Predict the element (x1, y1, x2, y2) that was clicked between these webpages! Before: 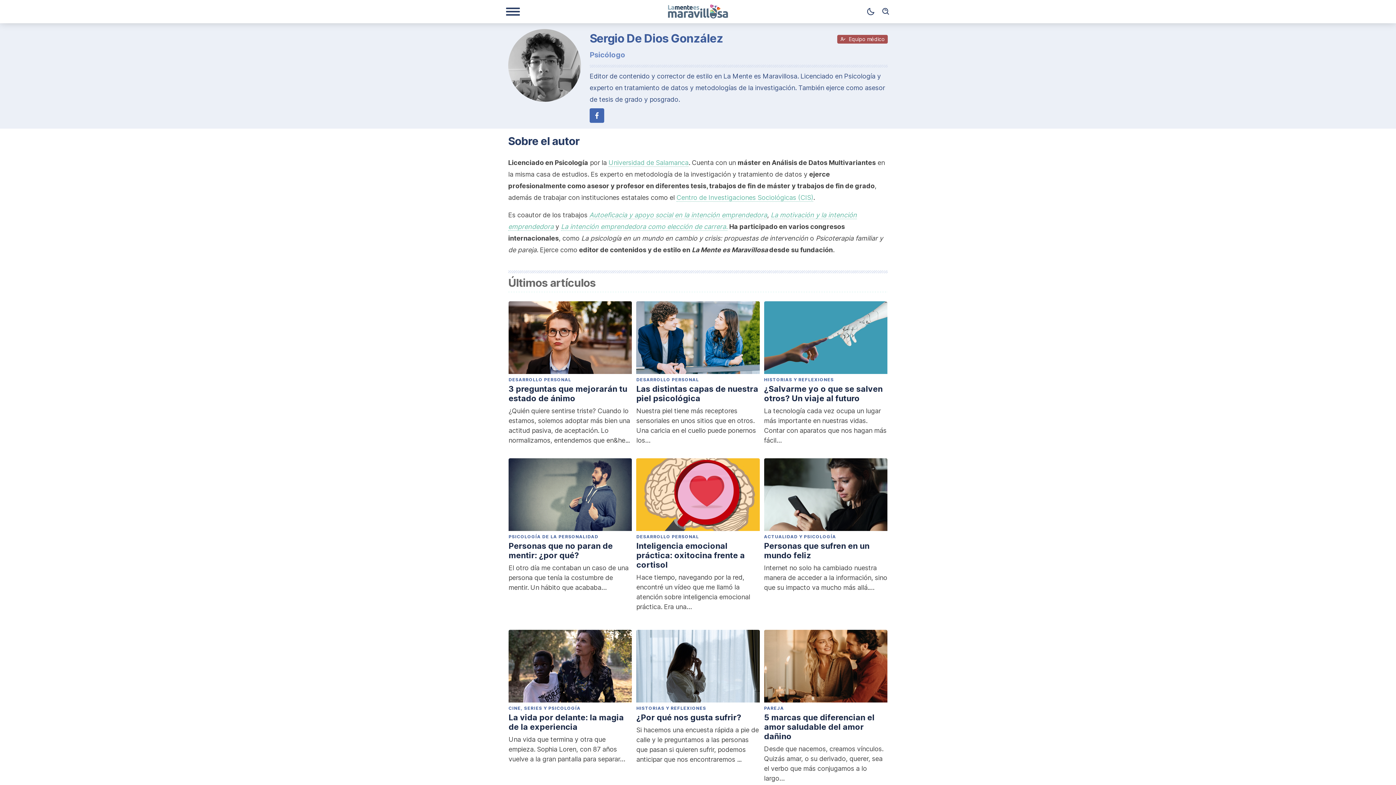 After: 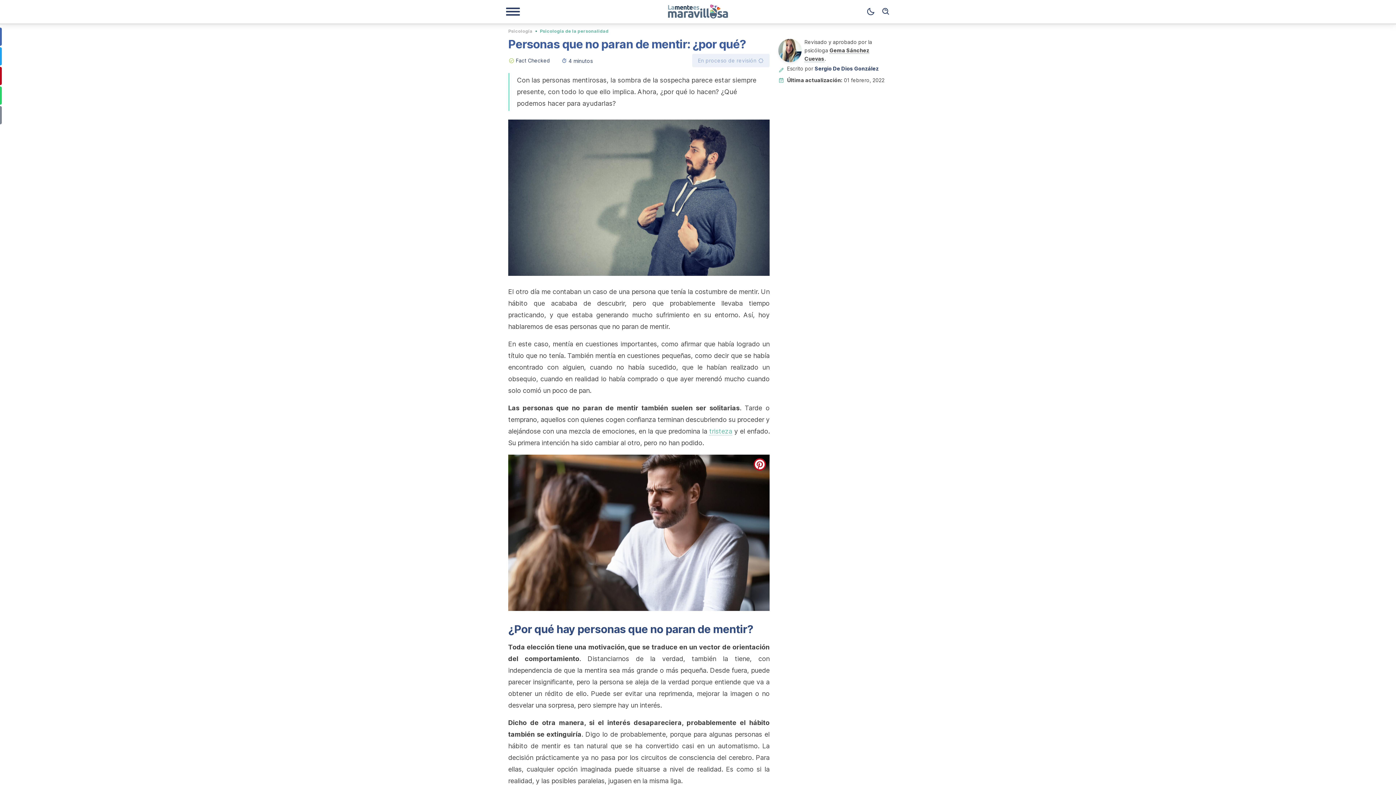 Action: label: PSICOLOGÍA DE LA PERSONALIDAD
Personas que no paran de mentir: ¿por qué?

El otro día me contaban un caso de una persona que tenía la costumbre de mentir. Un hábito que acababa… bbox: (508, 458, 632, 595)